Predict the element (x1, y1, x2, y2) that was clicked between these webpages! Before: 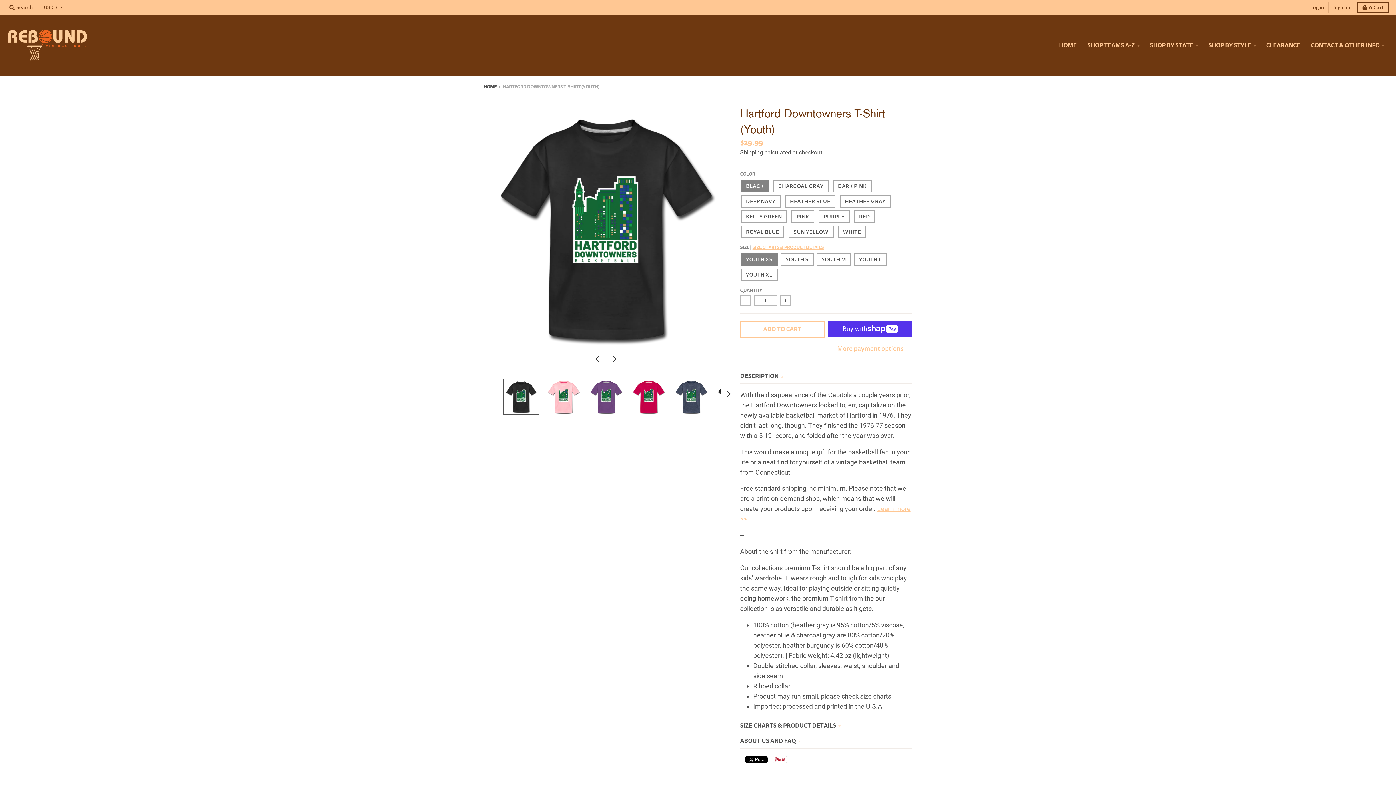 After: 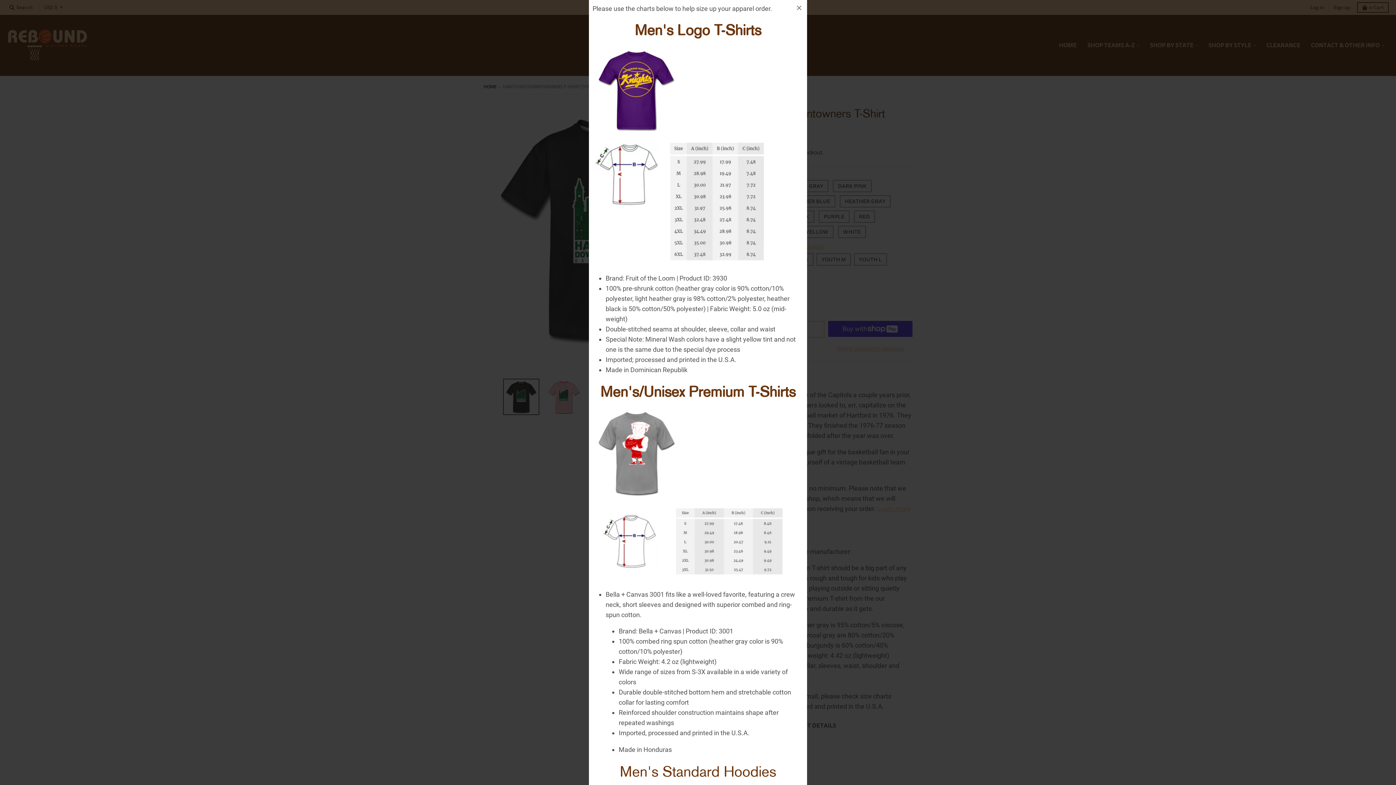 Action: bbox: (752, 244, 823, 251) label: SIZE CHARTS & PRODUCT DETAILS